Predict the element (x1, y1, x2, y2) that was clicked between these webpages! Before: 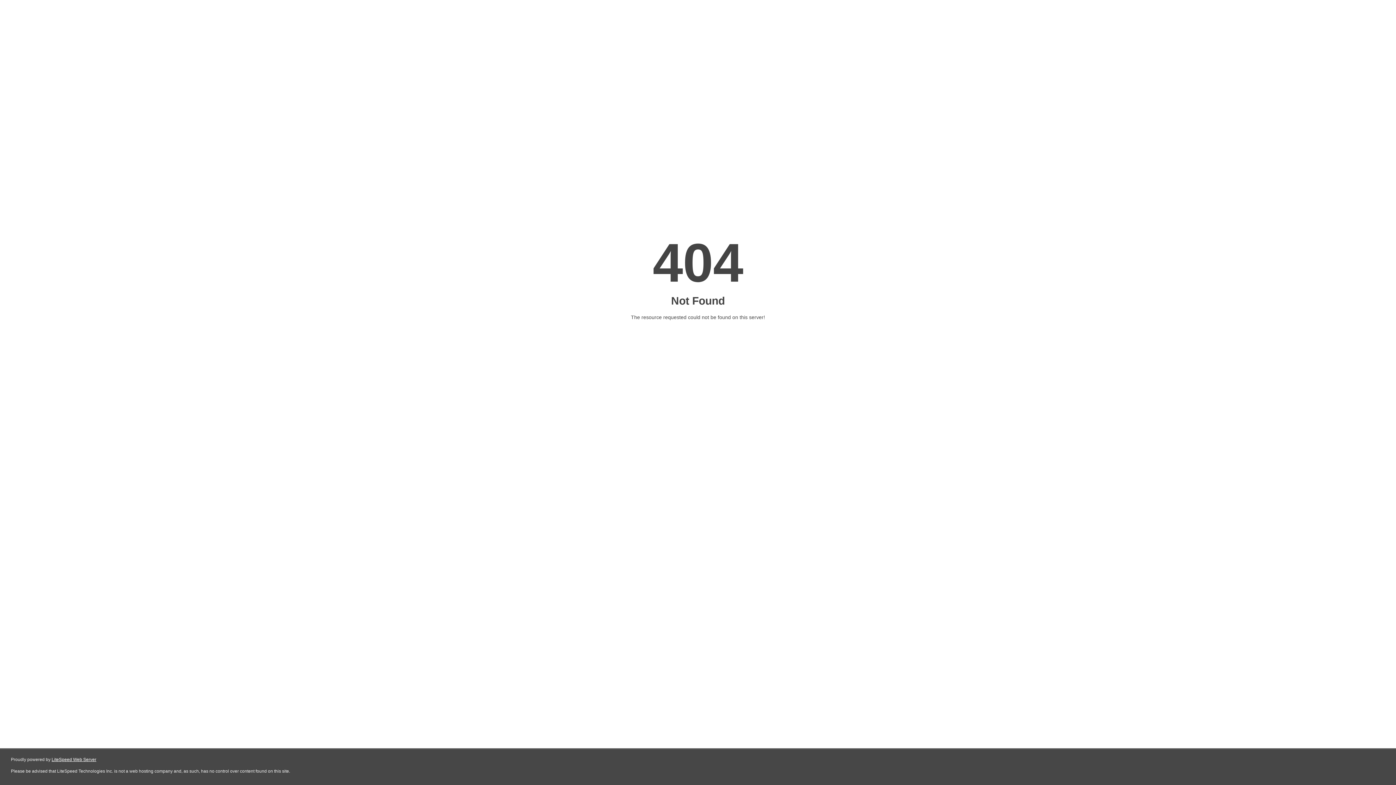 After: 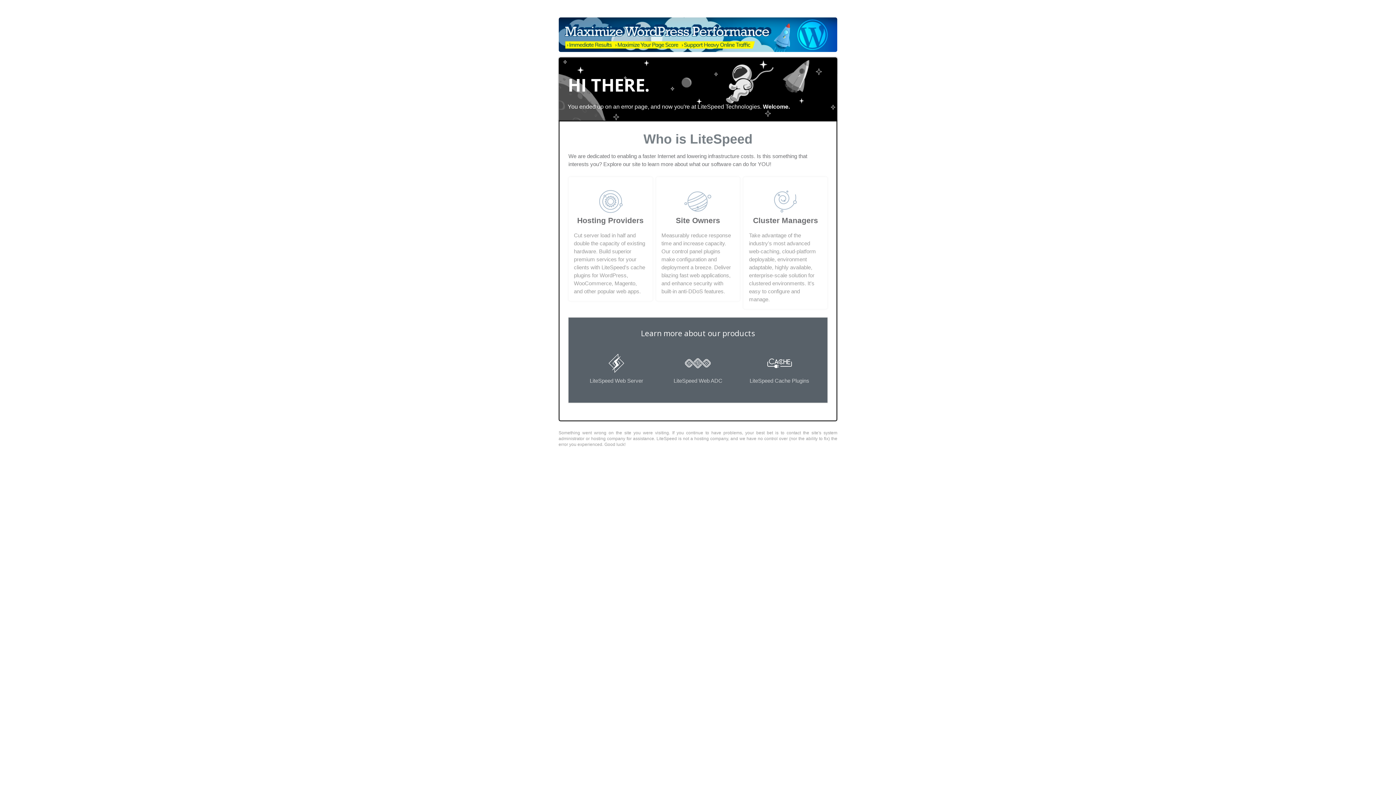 Action: bbox: (51, 757, 96, 762) label: LiteSpeed Web Server